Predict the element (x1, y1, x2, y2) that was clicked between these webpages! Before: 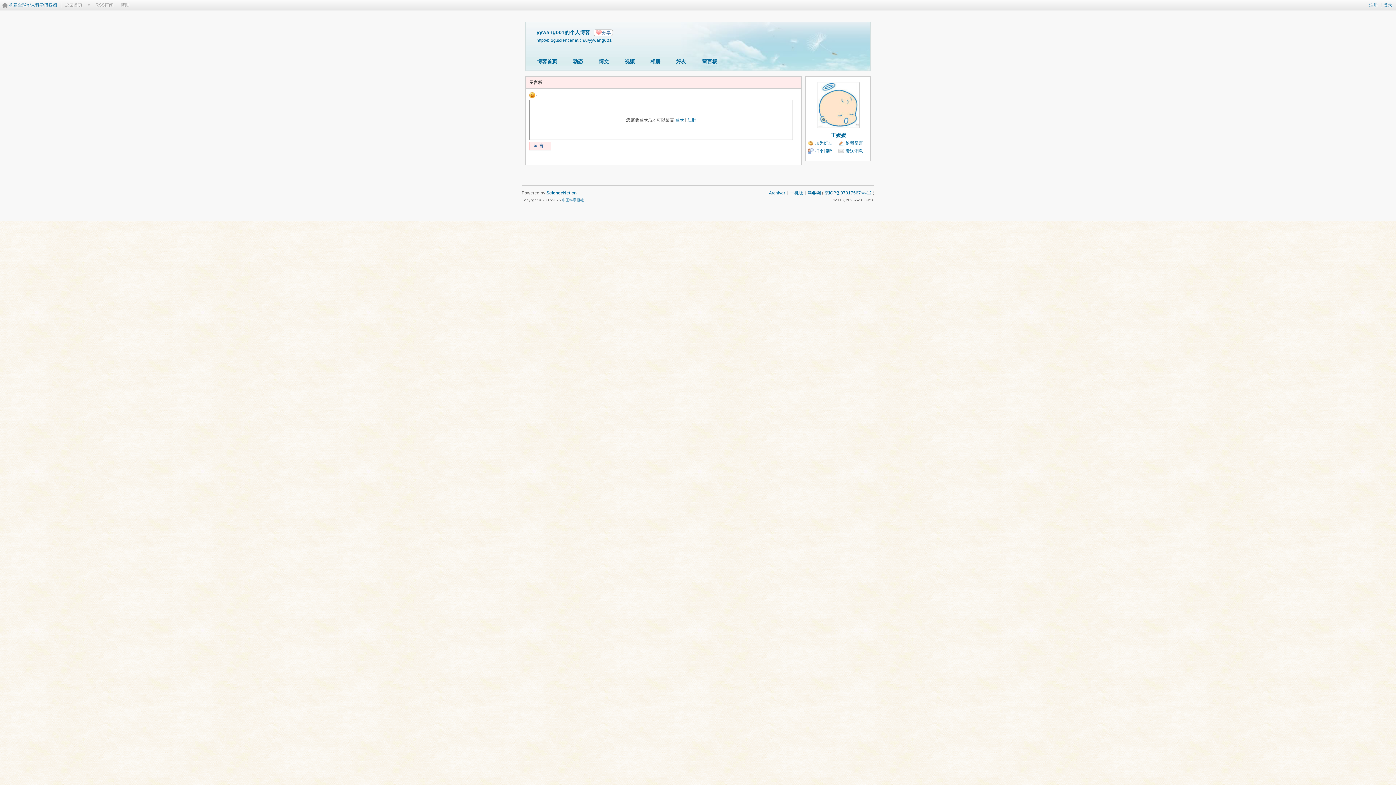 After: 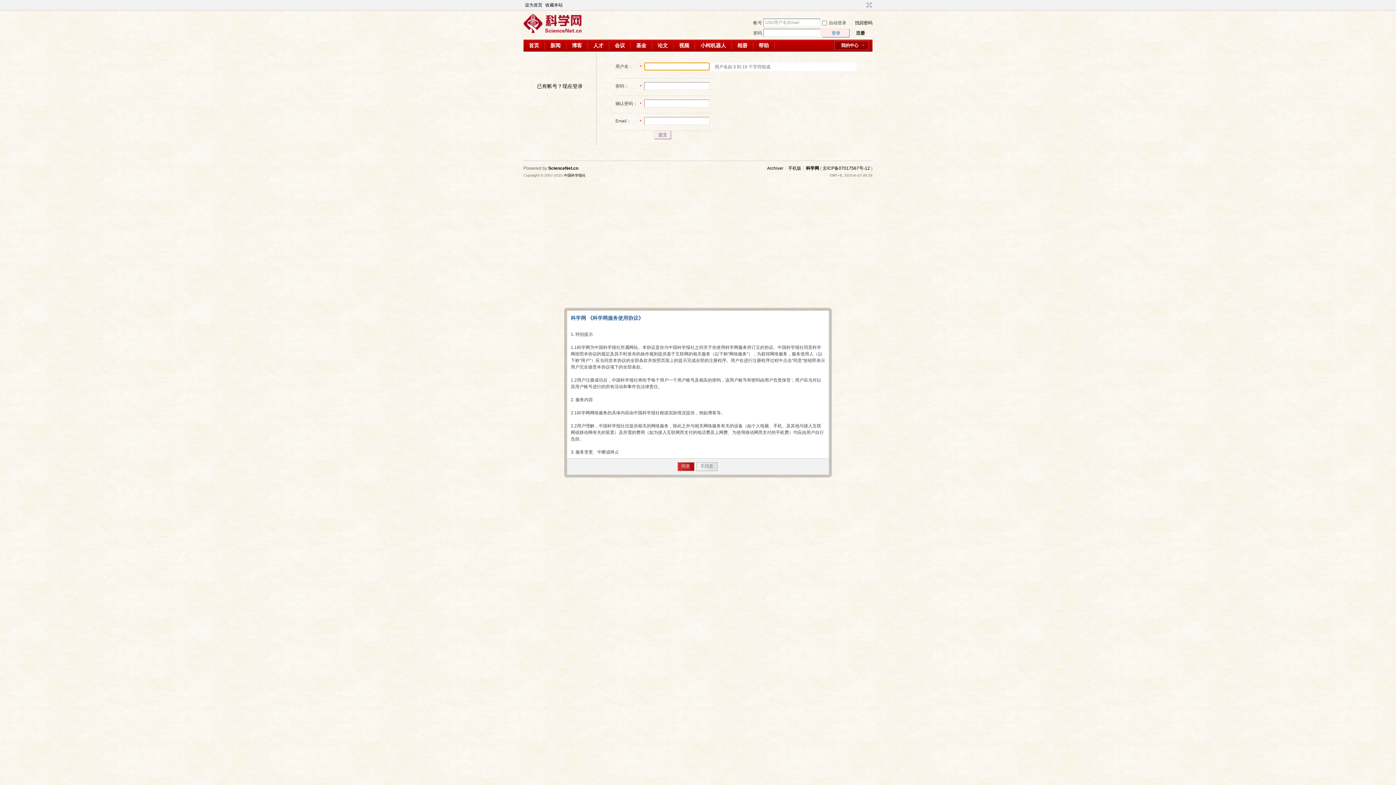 Action: bbox: (1369, 2, 1378, 7) label: 注册